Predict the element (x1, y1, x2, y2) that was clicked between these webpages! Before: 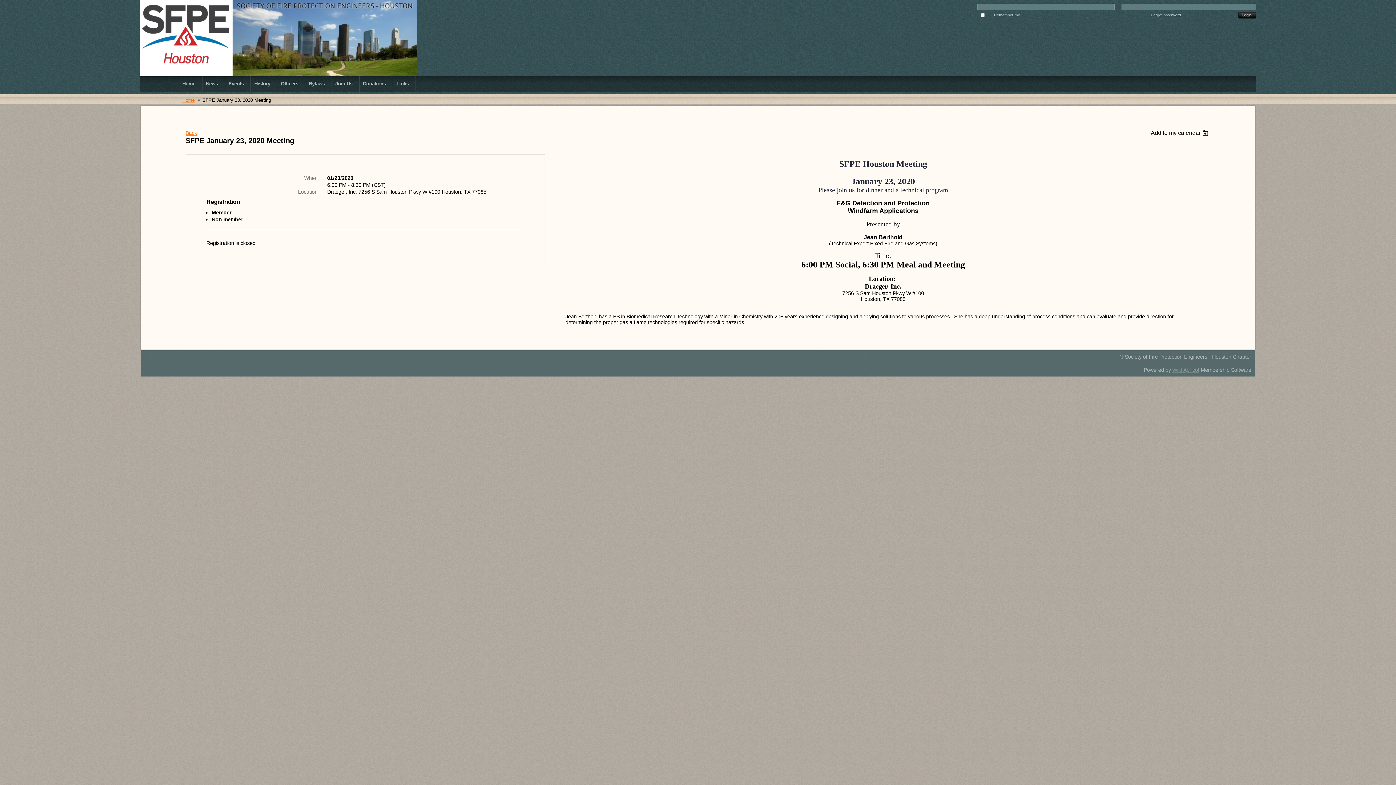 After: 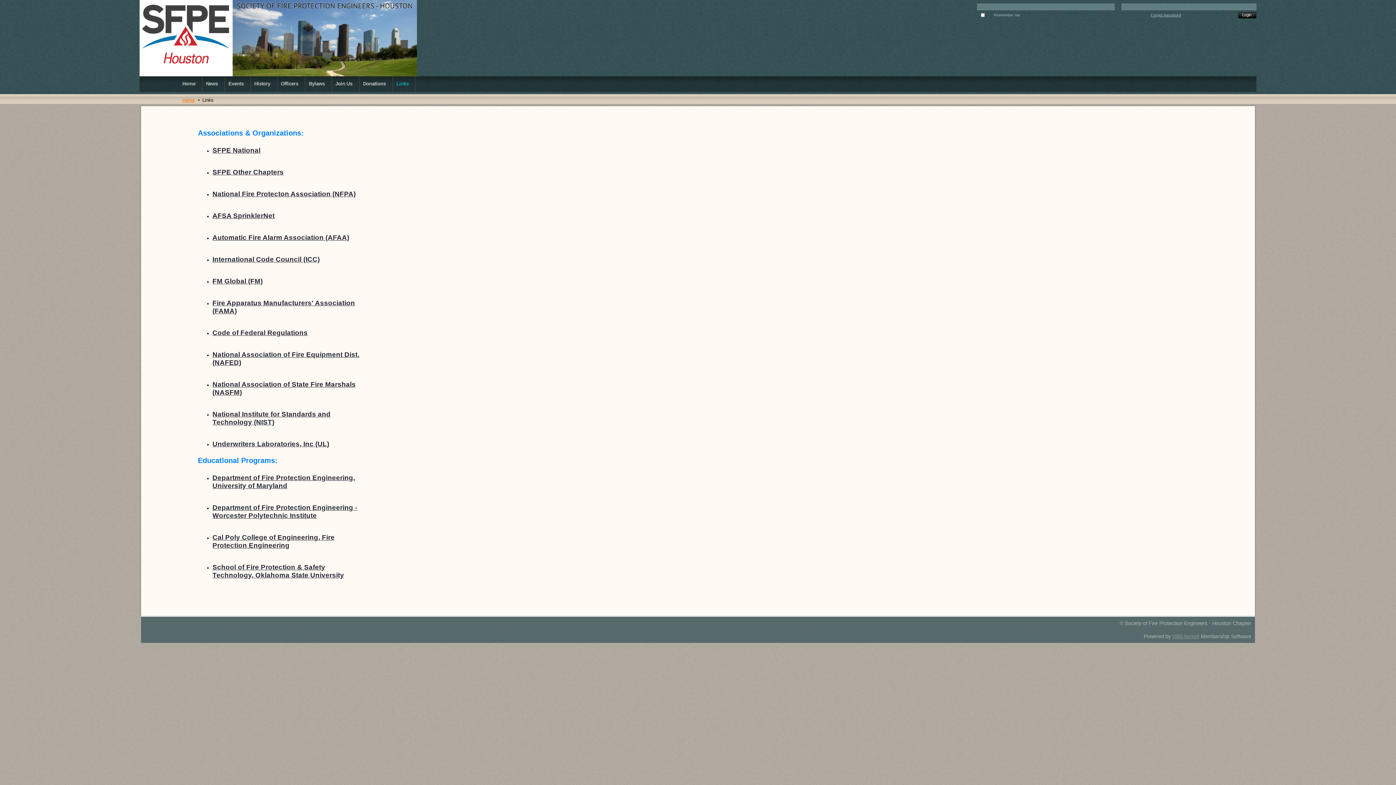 Action: bbox: (392, 76, 415, 91) label: Links